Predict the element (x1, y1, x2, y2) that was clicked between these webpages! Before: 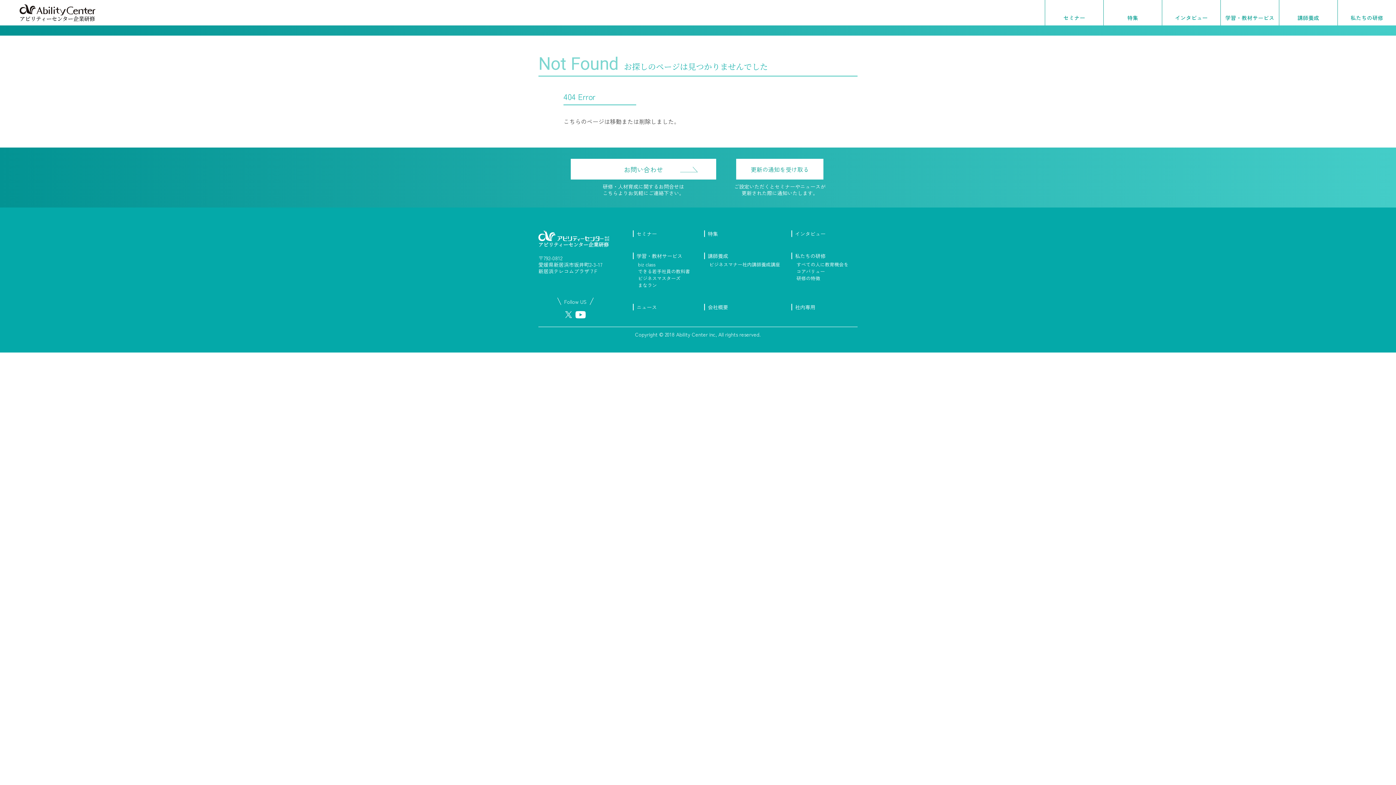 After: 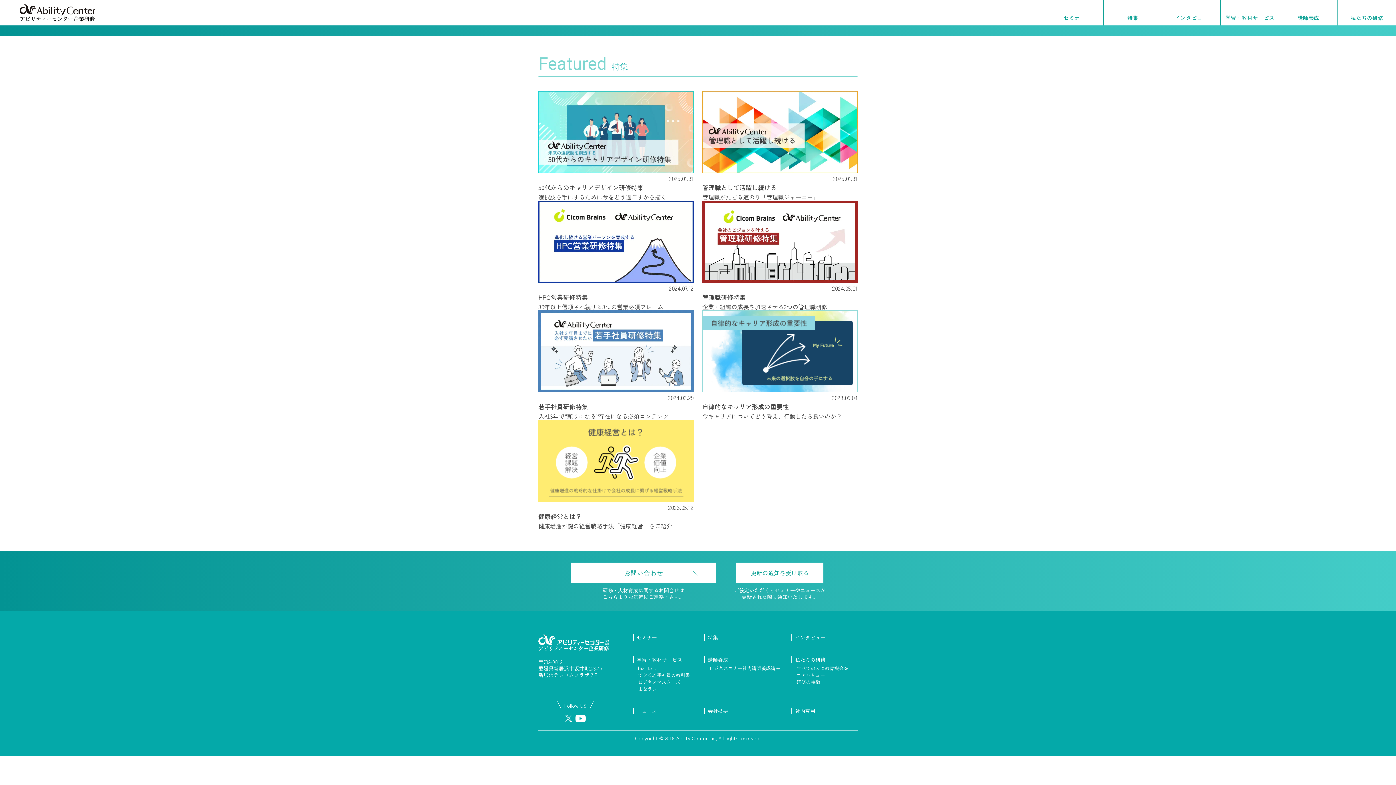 Action: bbox: (1104, 0, 1162, 25) label: 特集